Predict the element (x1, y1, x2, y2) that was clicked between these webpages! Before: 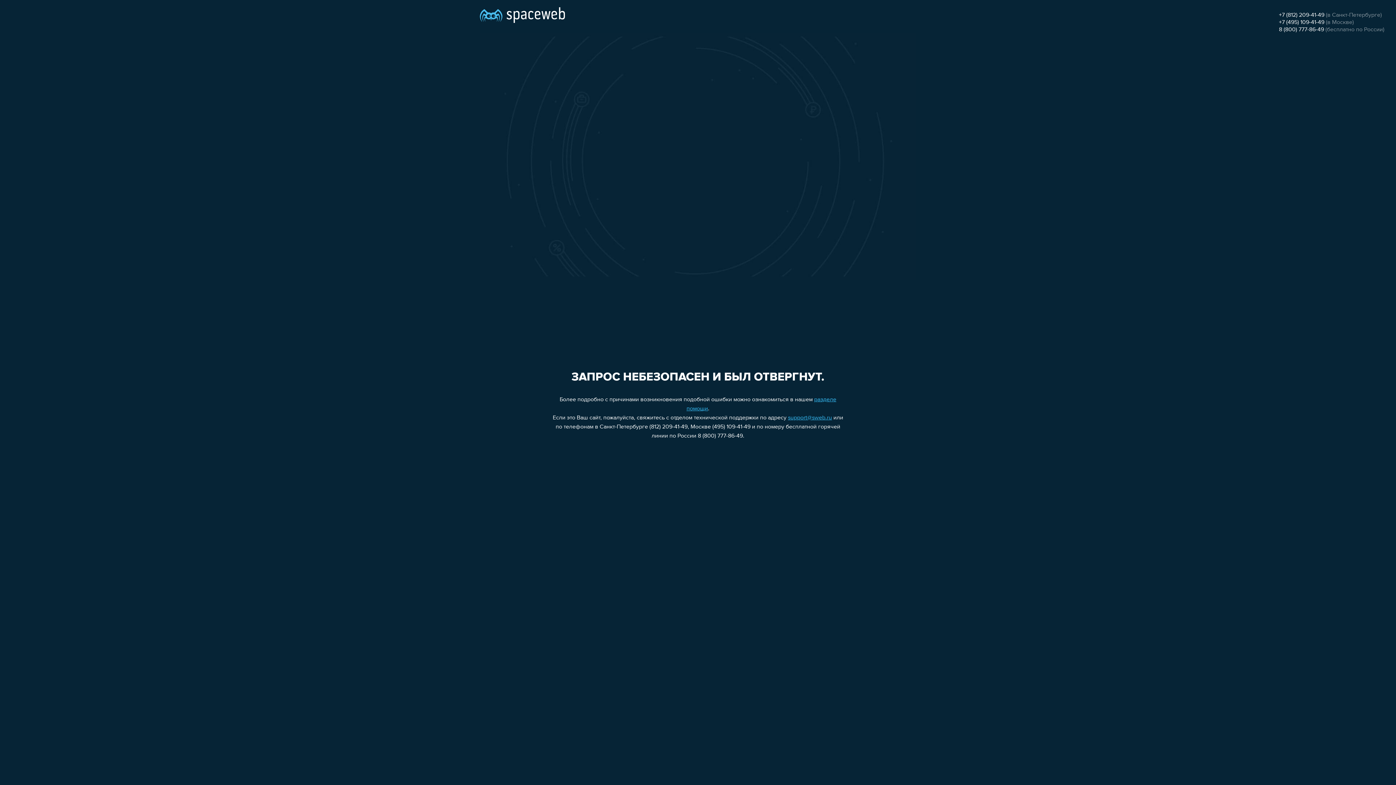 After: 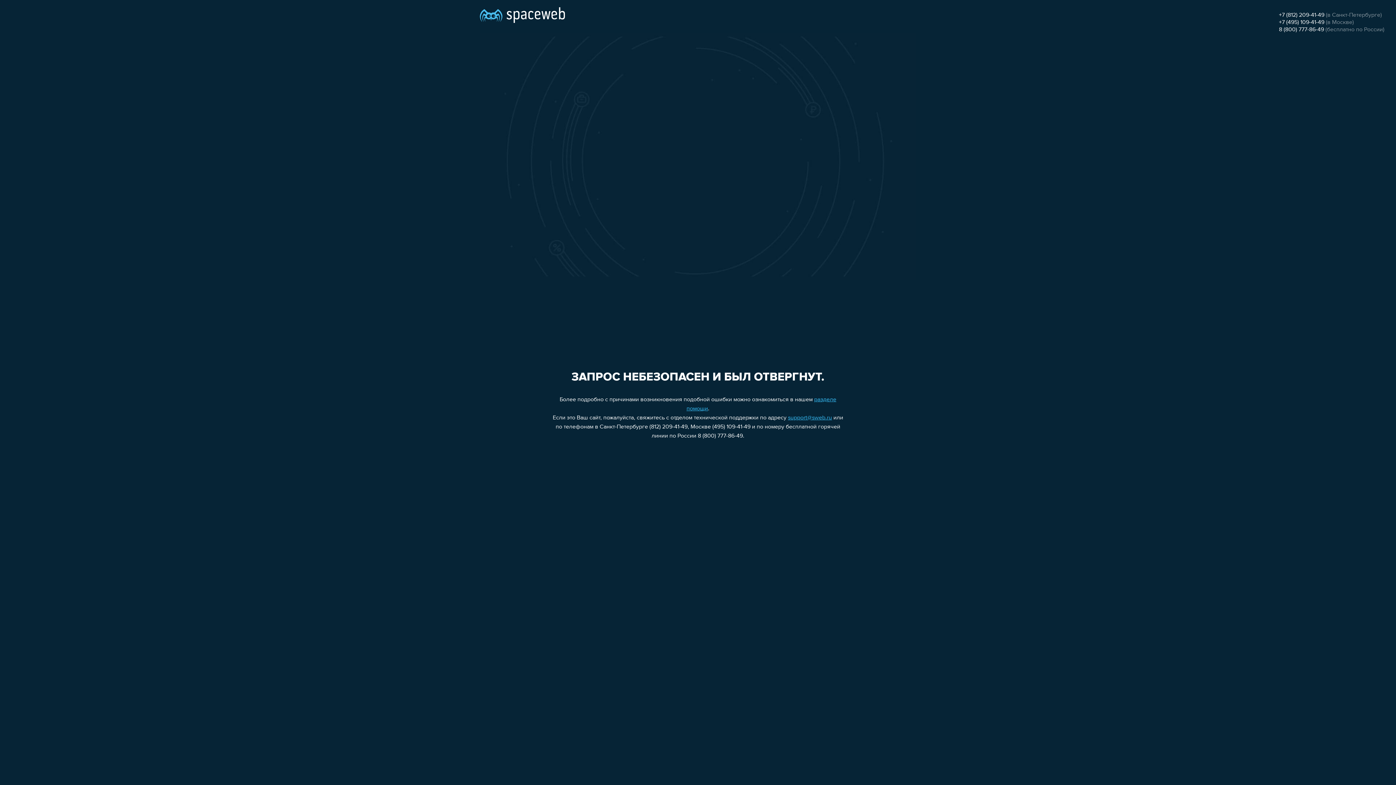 Action: label: +7 (495) 109-41-49 bbox: (1279, 19, 1324, 25)